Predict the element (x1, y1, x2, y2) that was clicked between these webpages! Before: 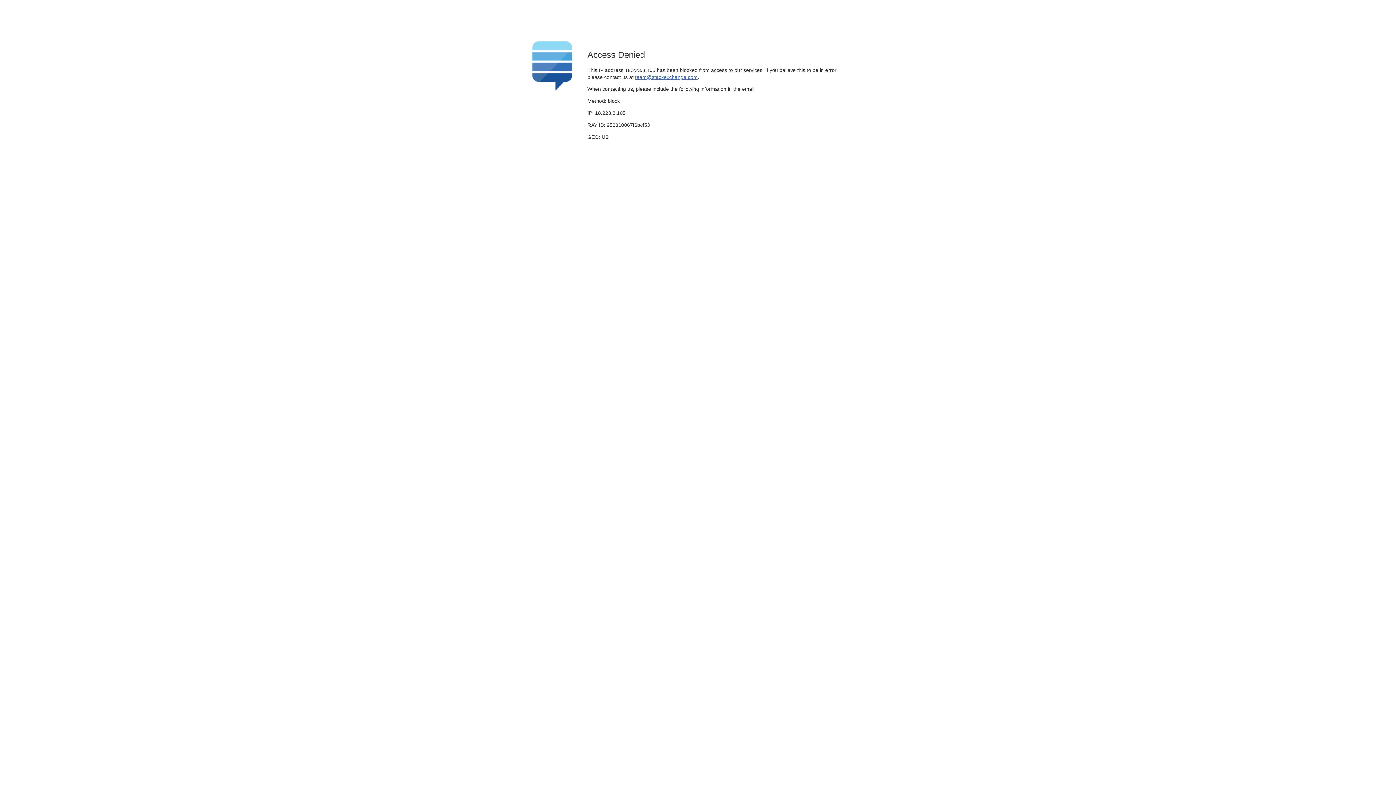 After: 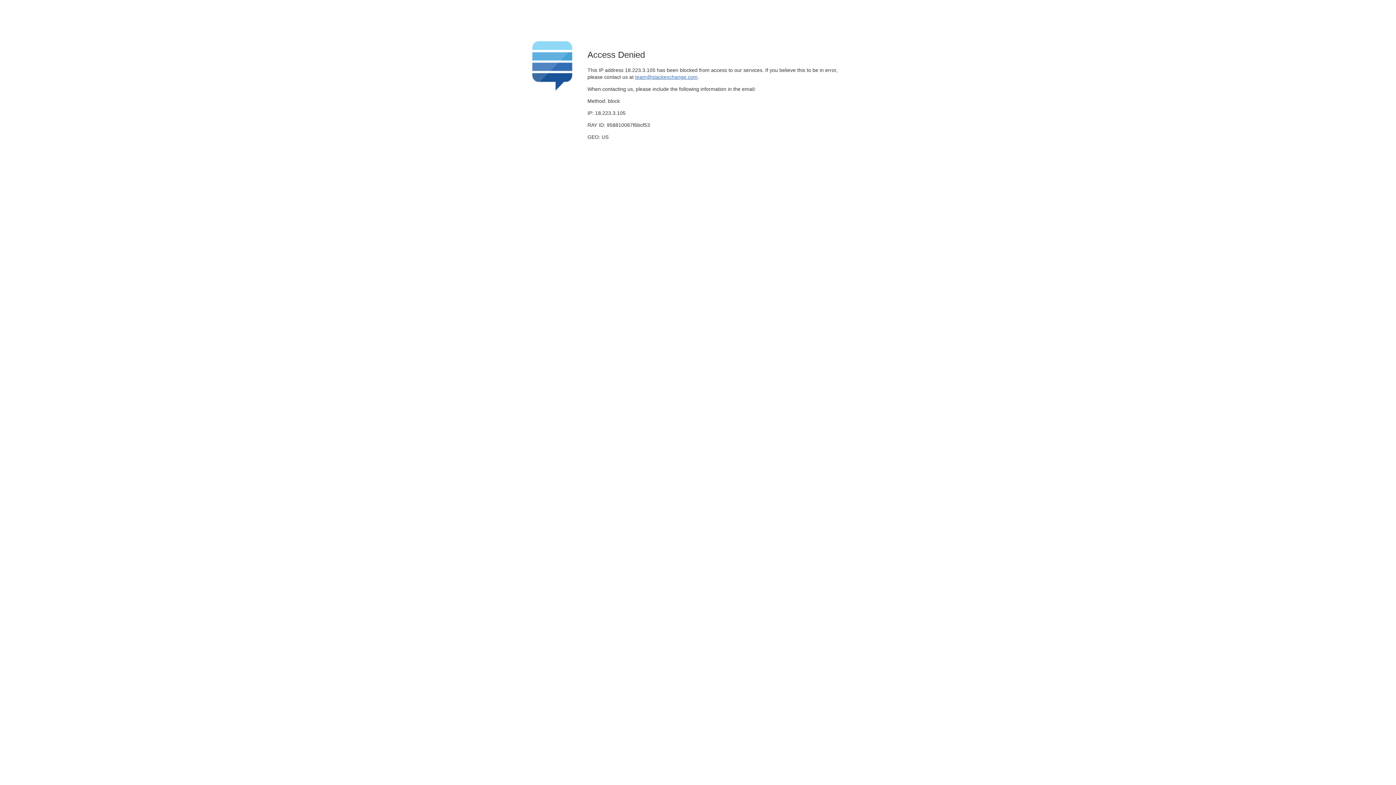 Action: label: team@stackexchange.com bbox: (635, 74, 697, 79)